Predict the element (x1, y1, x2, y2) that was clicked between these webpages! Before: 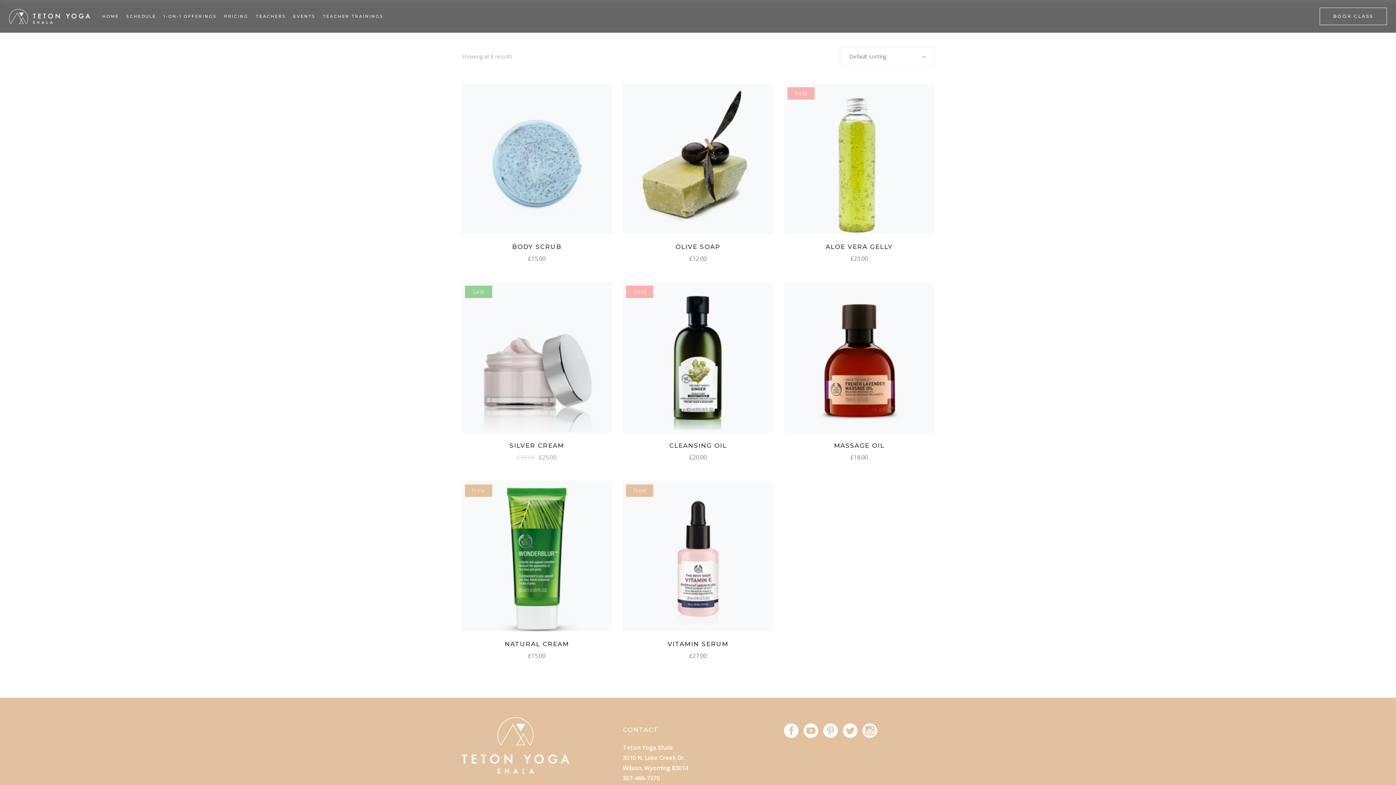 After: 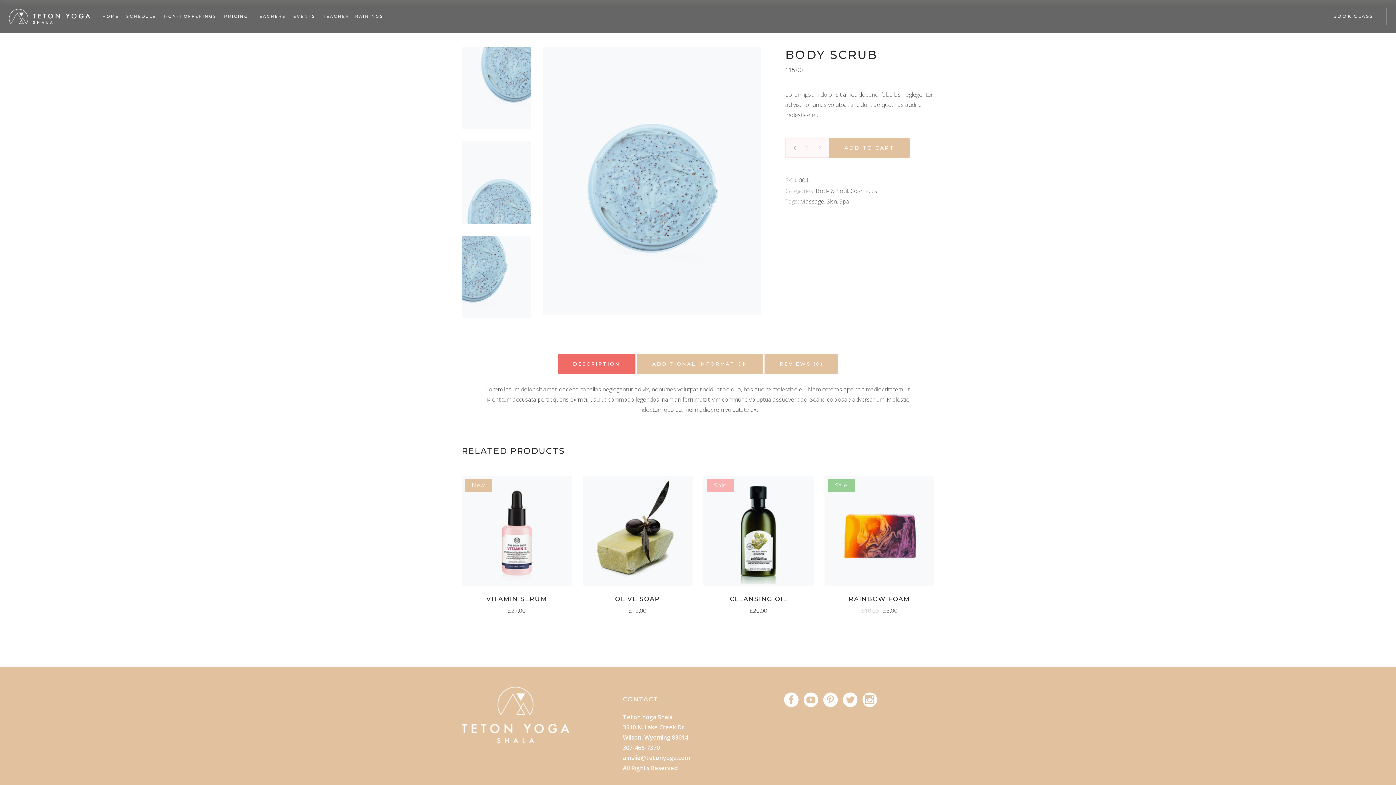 Action: bbox: (461, 84, 612, 234)